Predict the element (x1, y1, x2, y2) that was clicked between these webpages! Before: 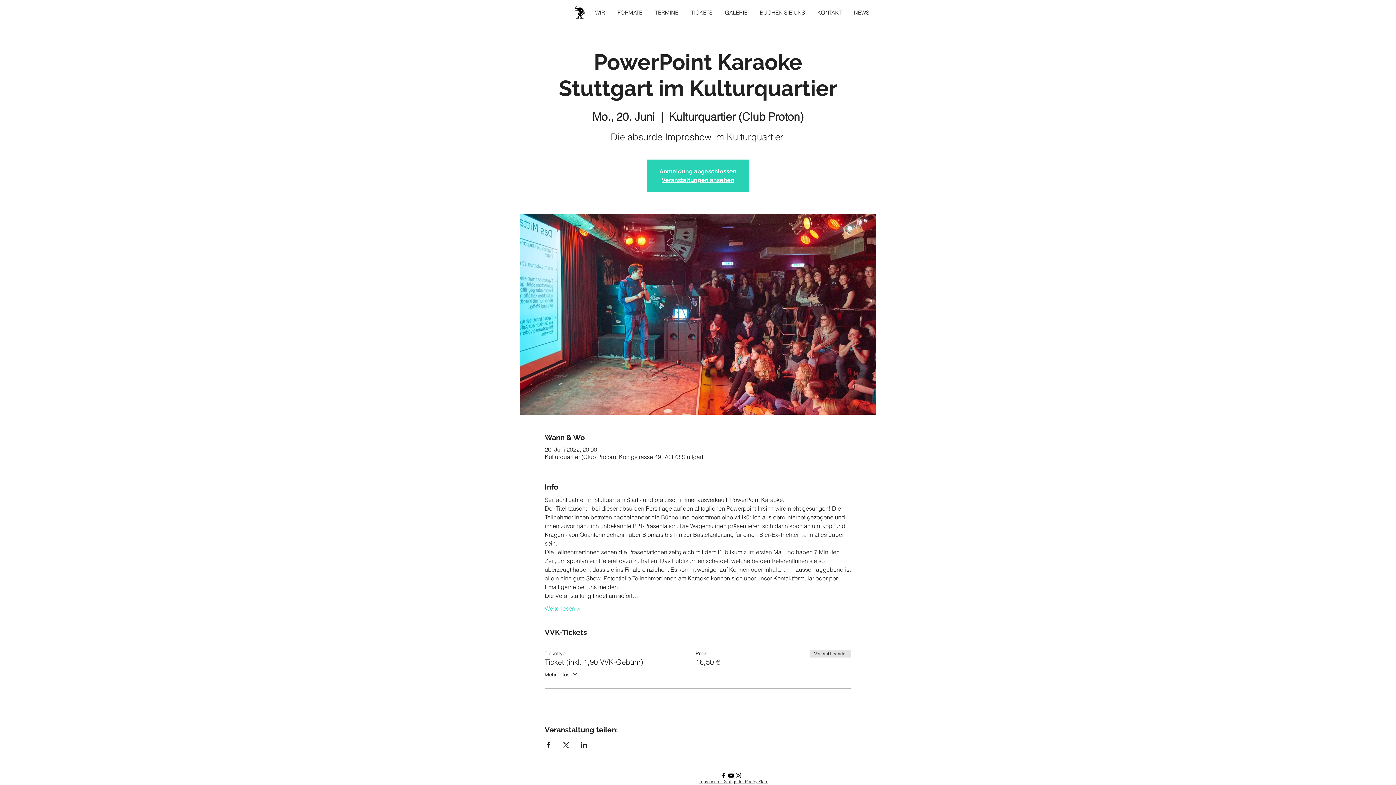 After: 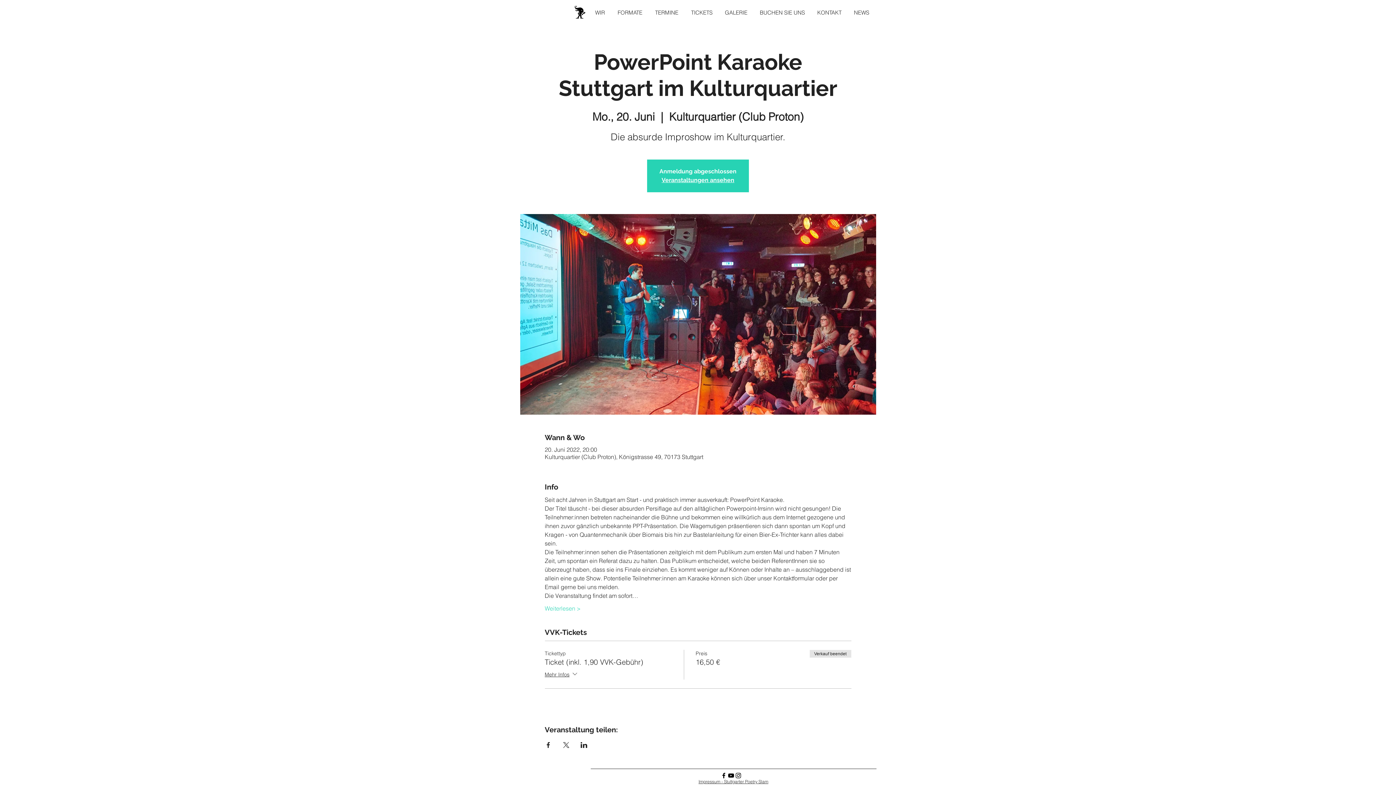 Action: label: Facebook bbox: (720, 772, 727, 779)